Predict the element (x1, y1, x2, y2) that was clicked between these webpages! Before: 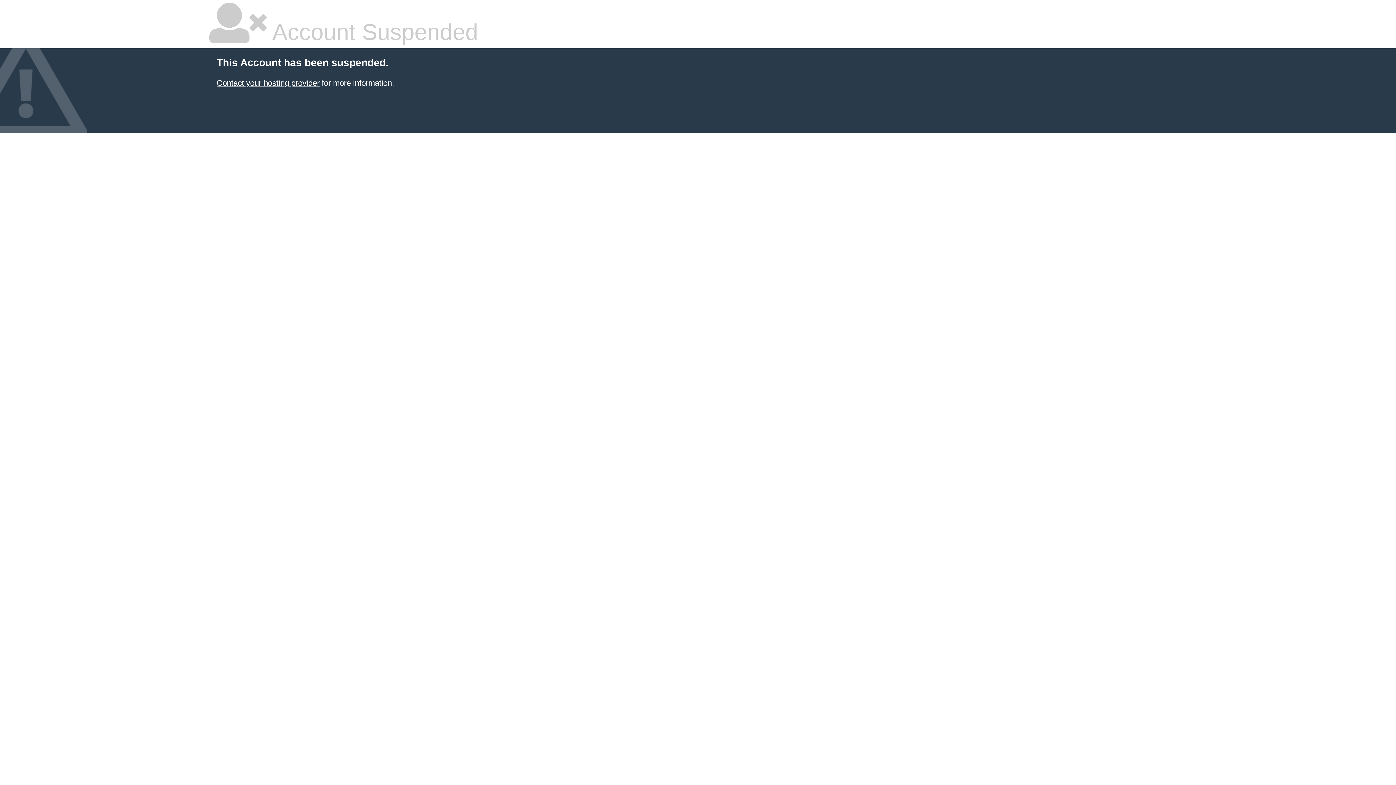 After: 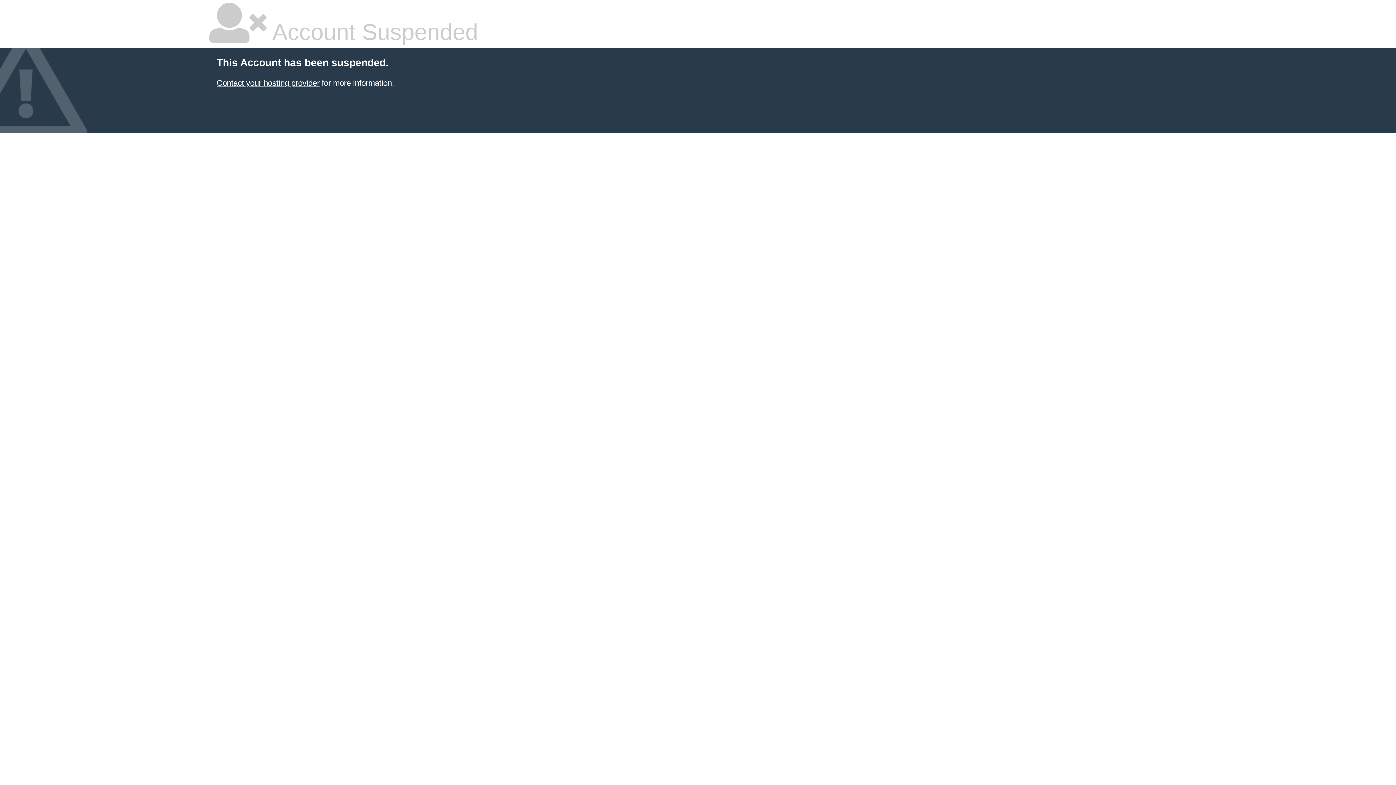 Action: bbox: (216, 78, 319, 87) label: Contact your hosting provider